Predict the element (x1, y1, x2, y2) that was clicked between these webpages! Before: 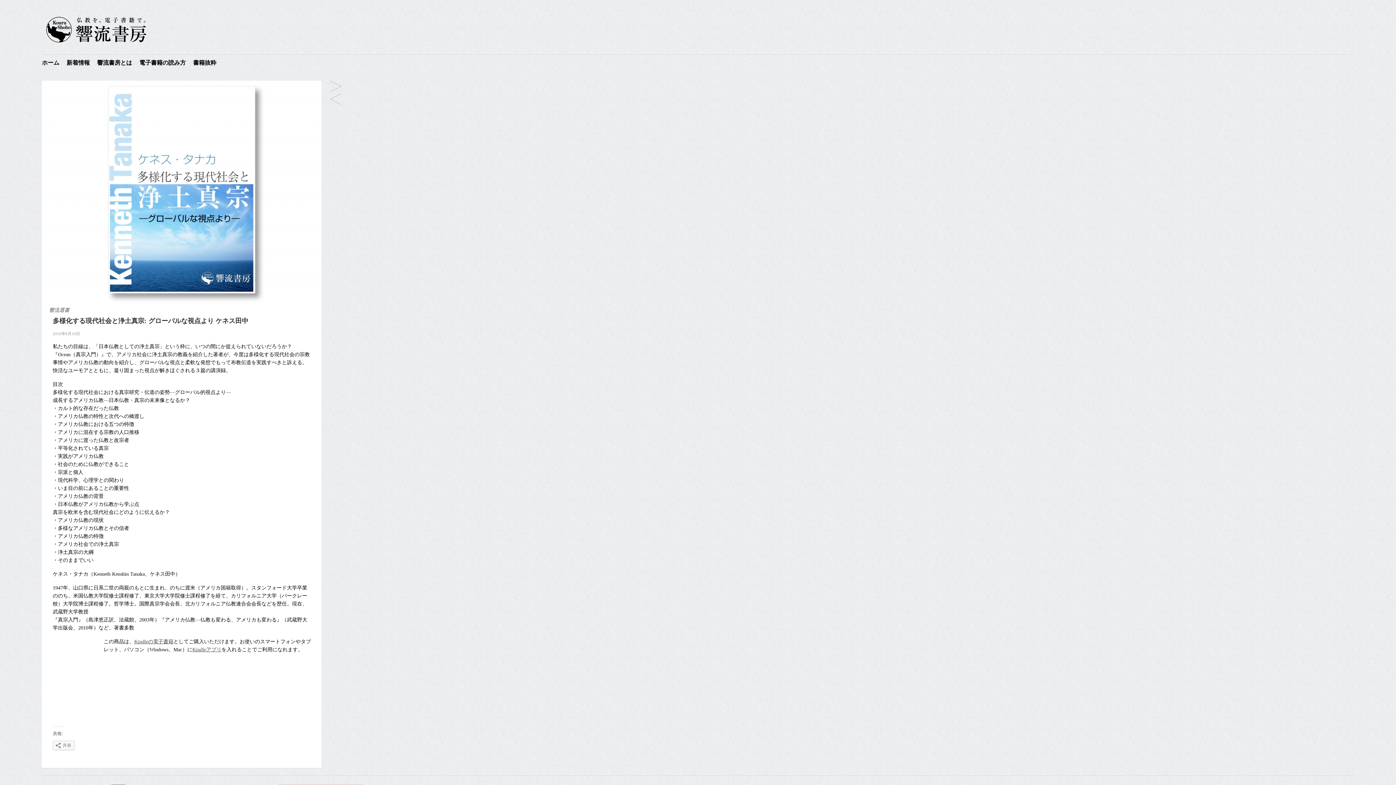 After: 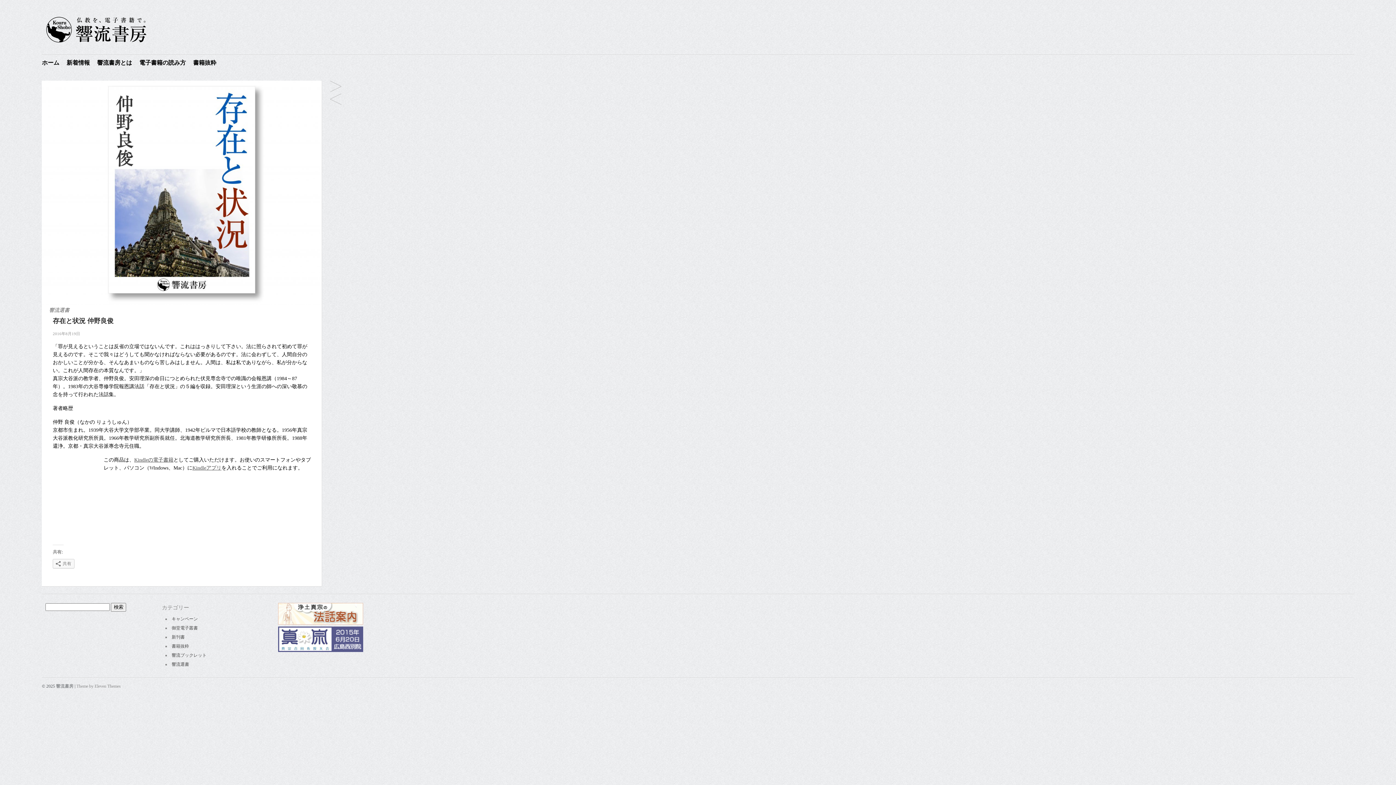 Action: bbox: (329, 93, 342, 106) label: 存在と状況 仲野良俊